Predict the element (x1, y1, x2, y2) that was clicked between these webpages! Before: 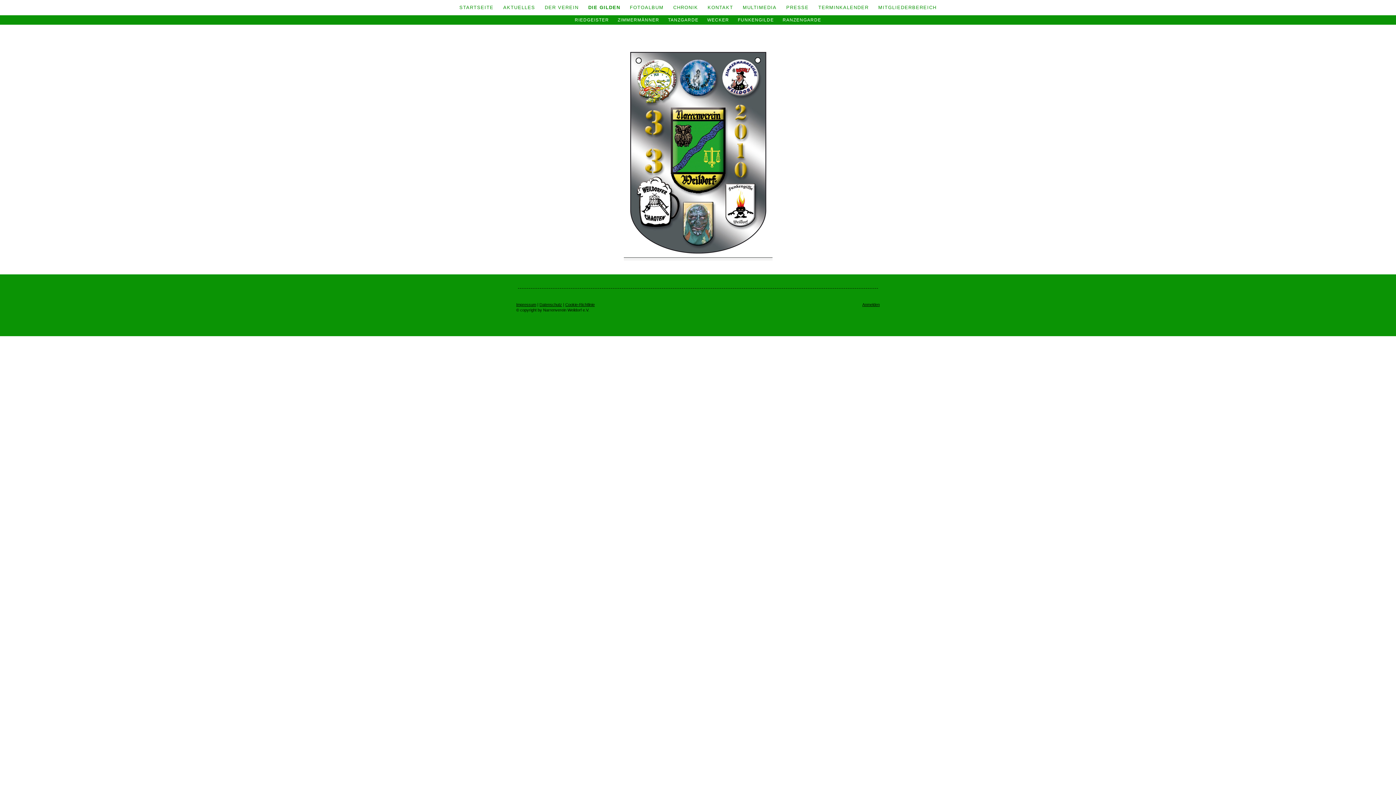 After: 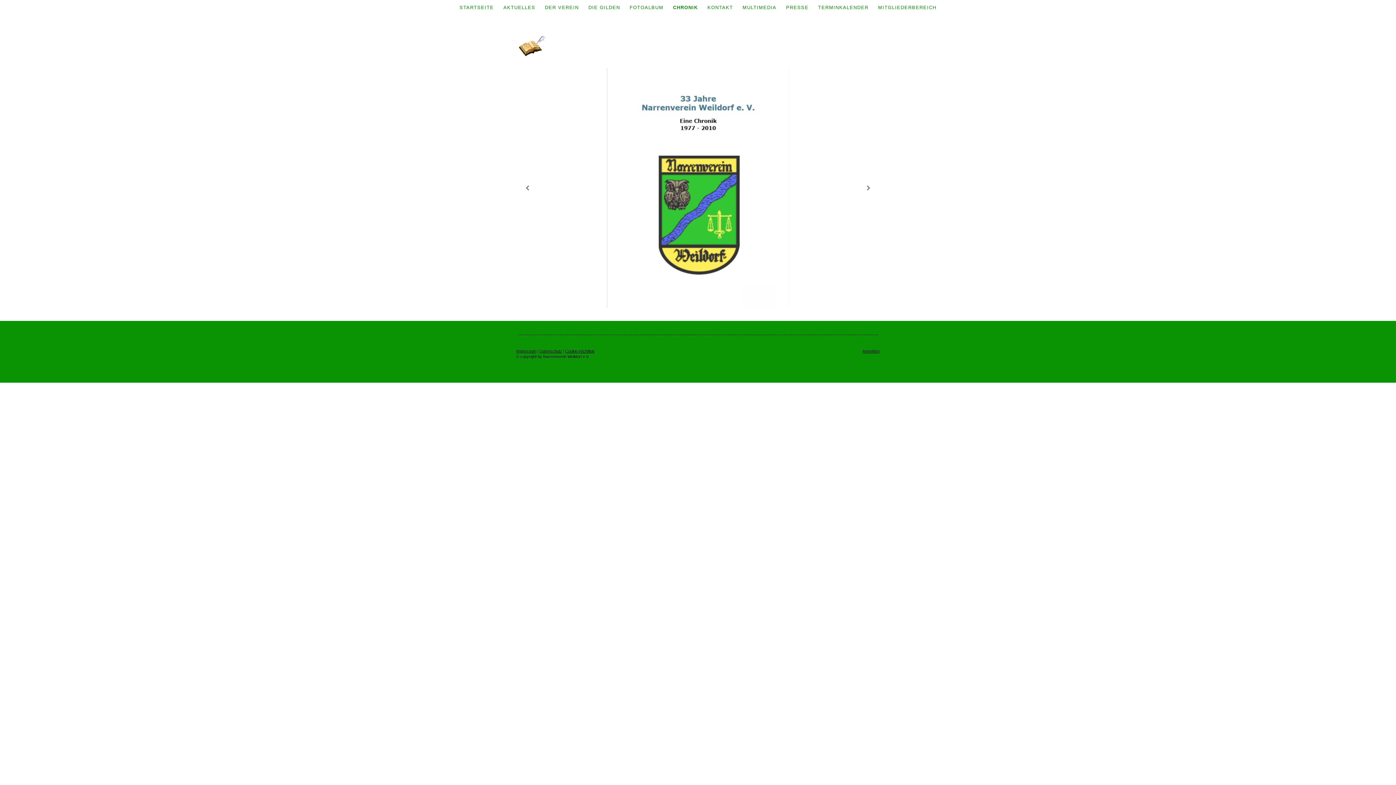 Action: bbox: (673, 4, 698, 10) label: CHRONIK